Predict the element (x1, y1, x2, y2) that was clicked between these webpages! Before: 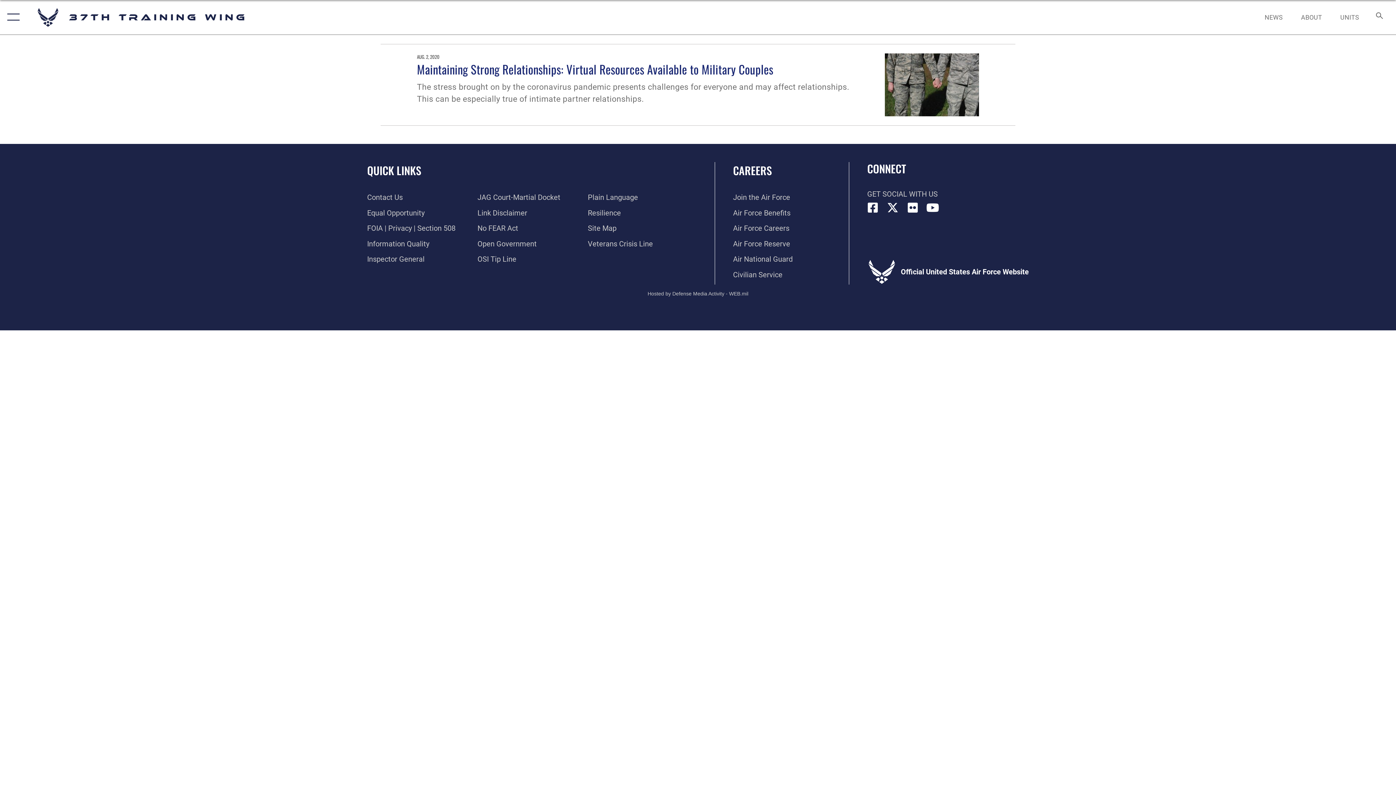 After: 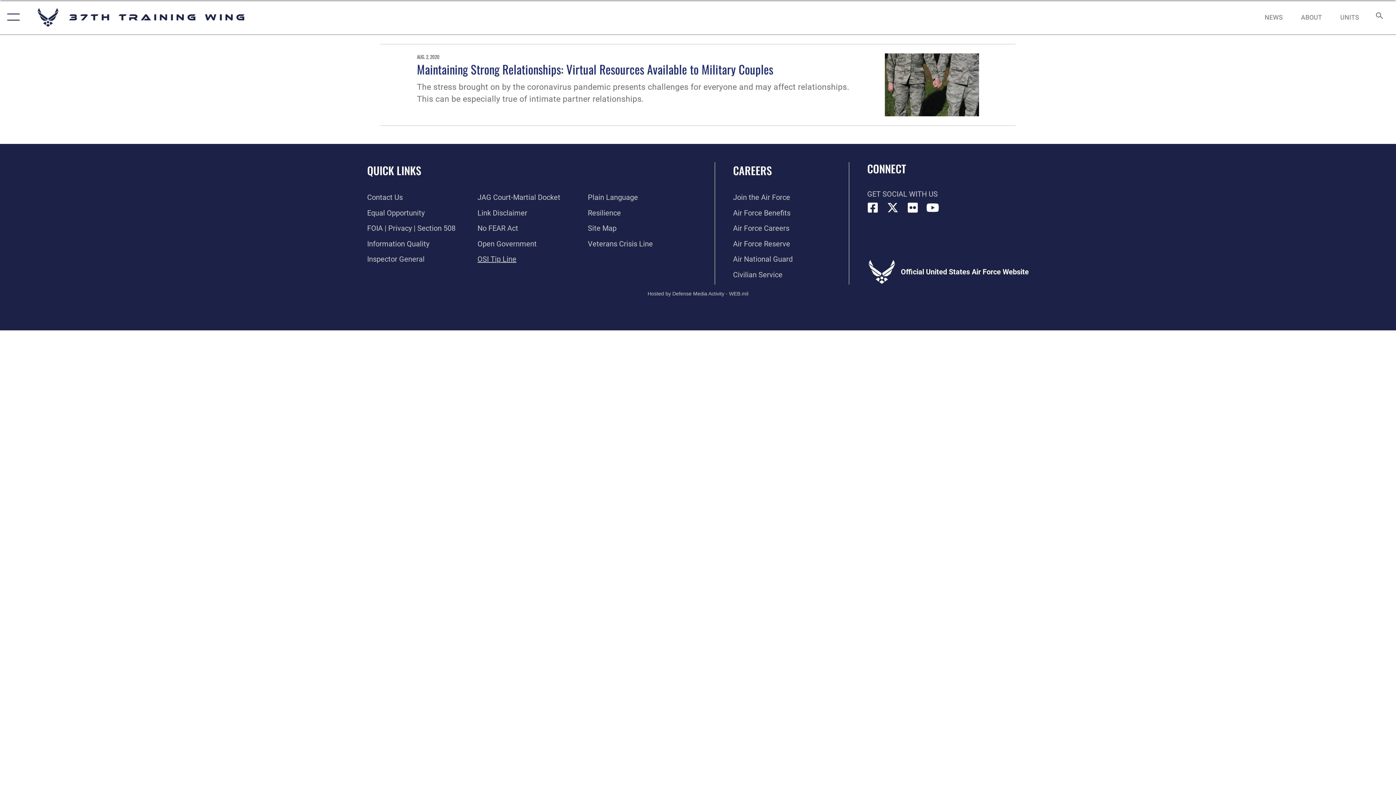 Action: bbox: (477, 255, 516, 263) label: Link to submit a tip to the Office of Special Investigations opens in a new window